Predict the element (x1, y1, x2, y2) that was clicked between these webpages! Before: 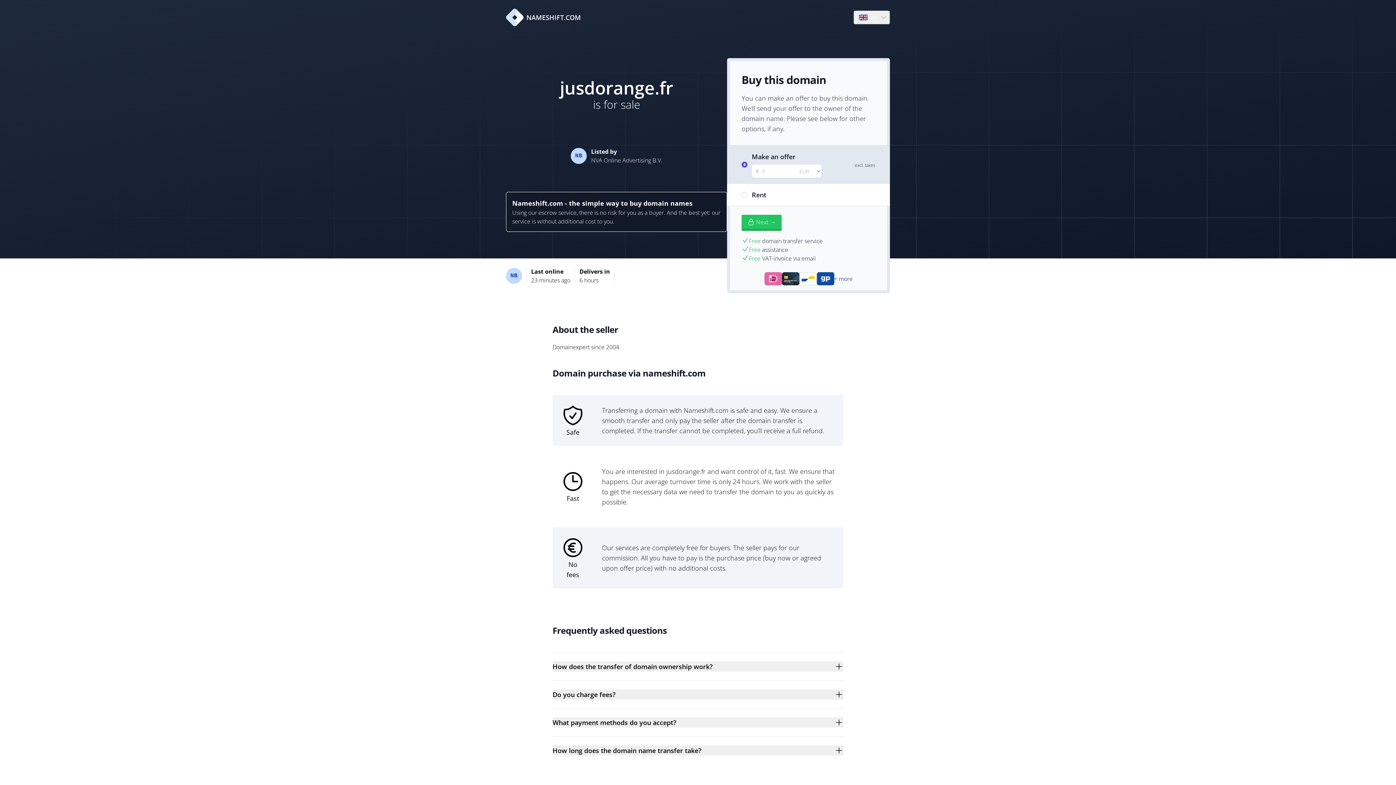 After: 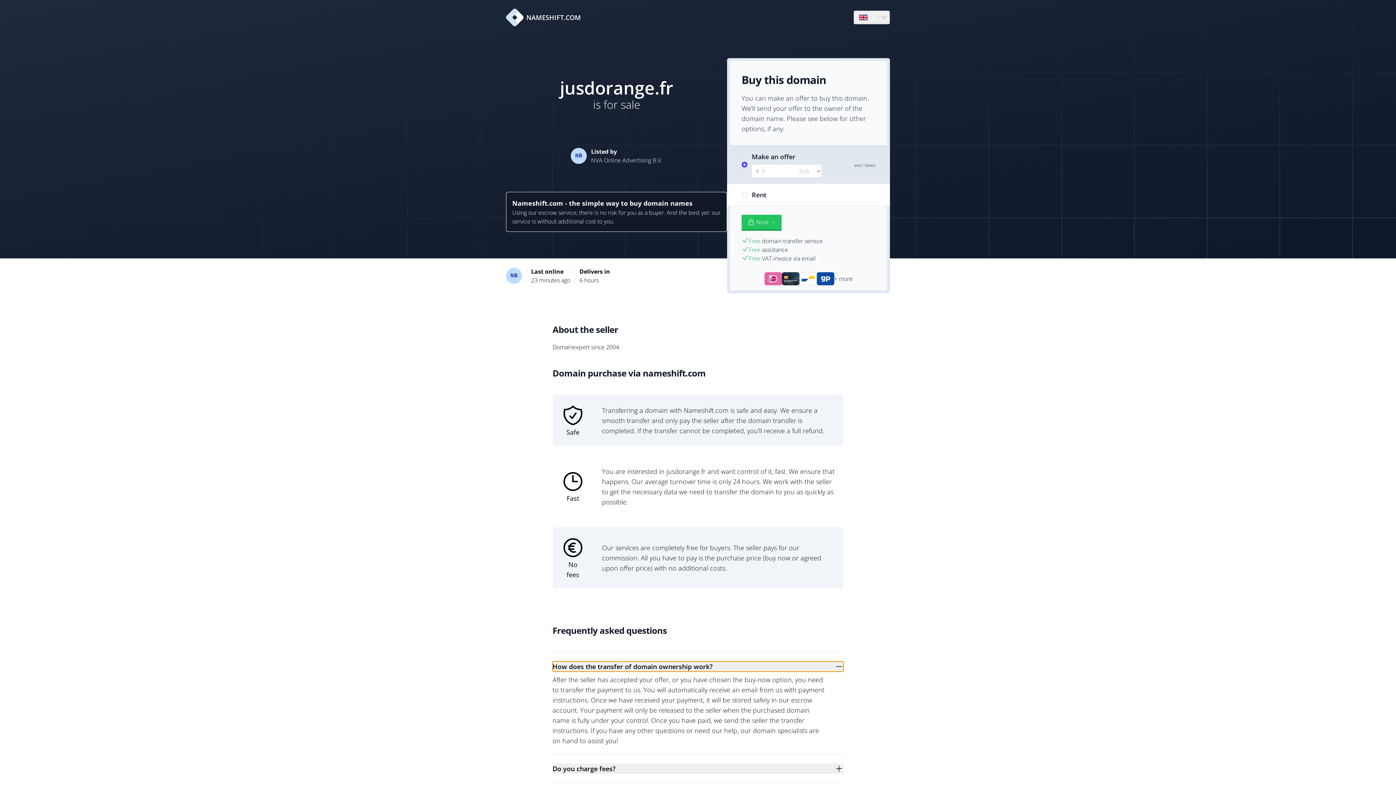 Action: bbox: (552, 661, 843, 672) label: How does the transfer of domain ownership work?